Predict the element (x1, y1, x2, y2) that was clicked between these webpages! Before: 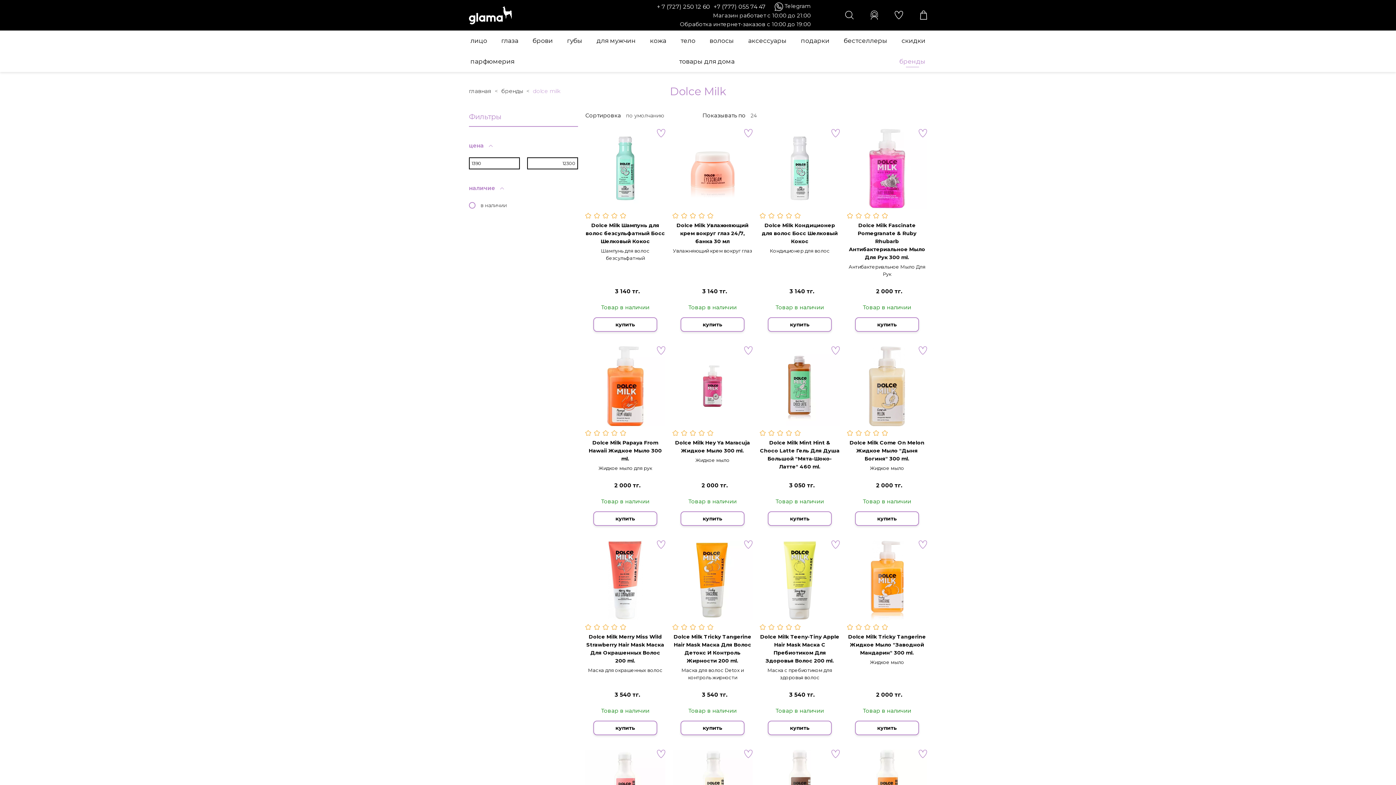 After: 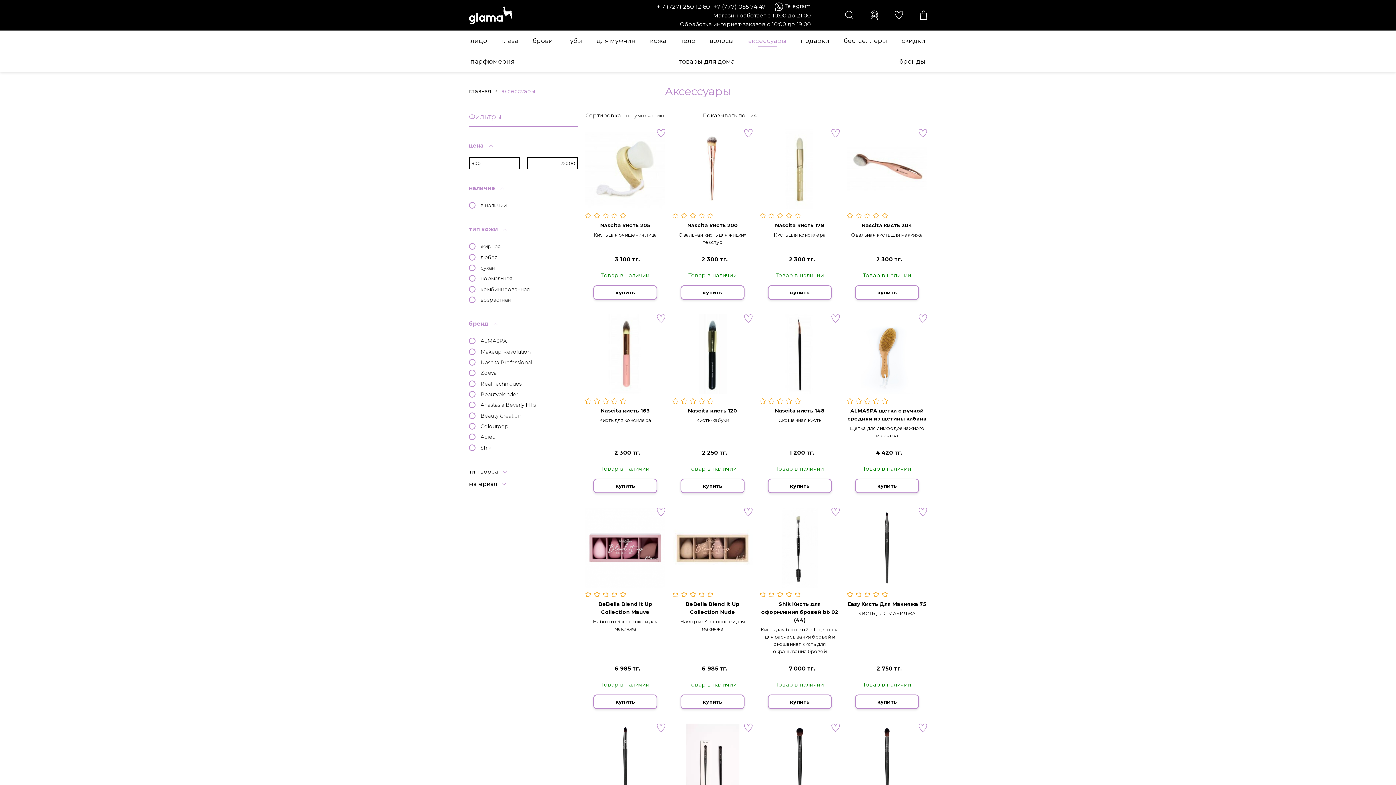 Action: label: аксессуары bbox: (748, 30, 786, 51)